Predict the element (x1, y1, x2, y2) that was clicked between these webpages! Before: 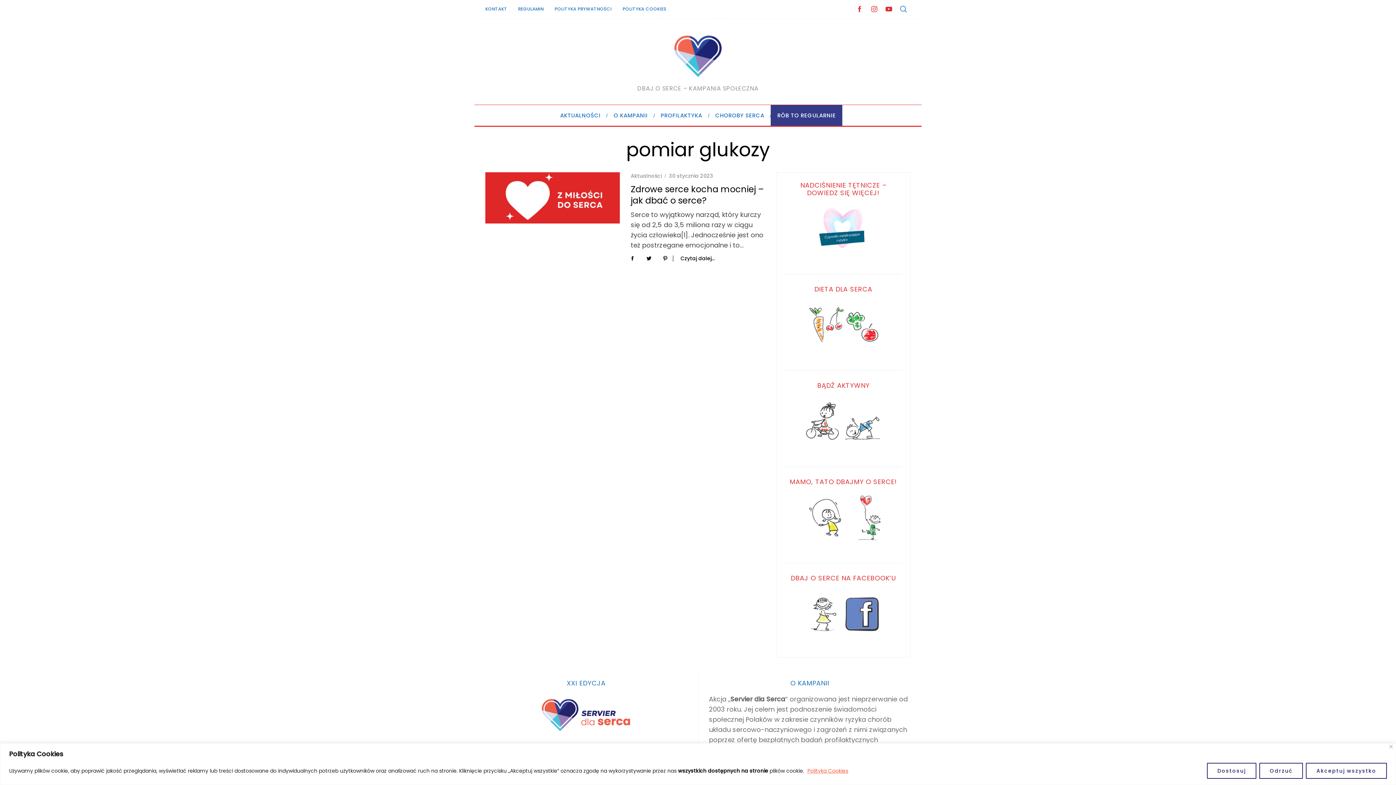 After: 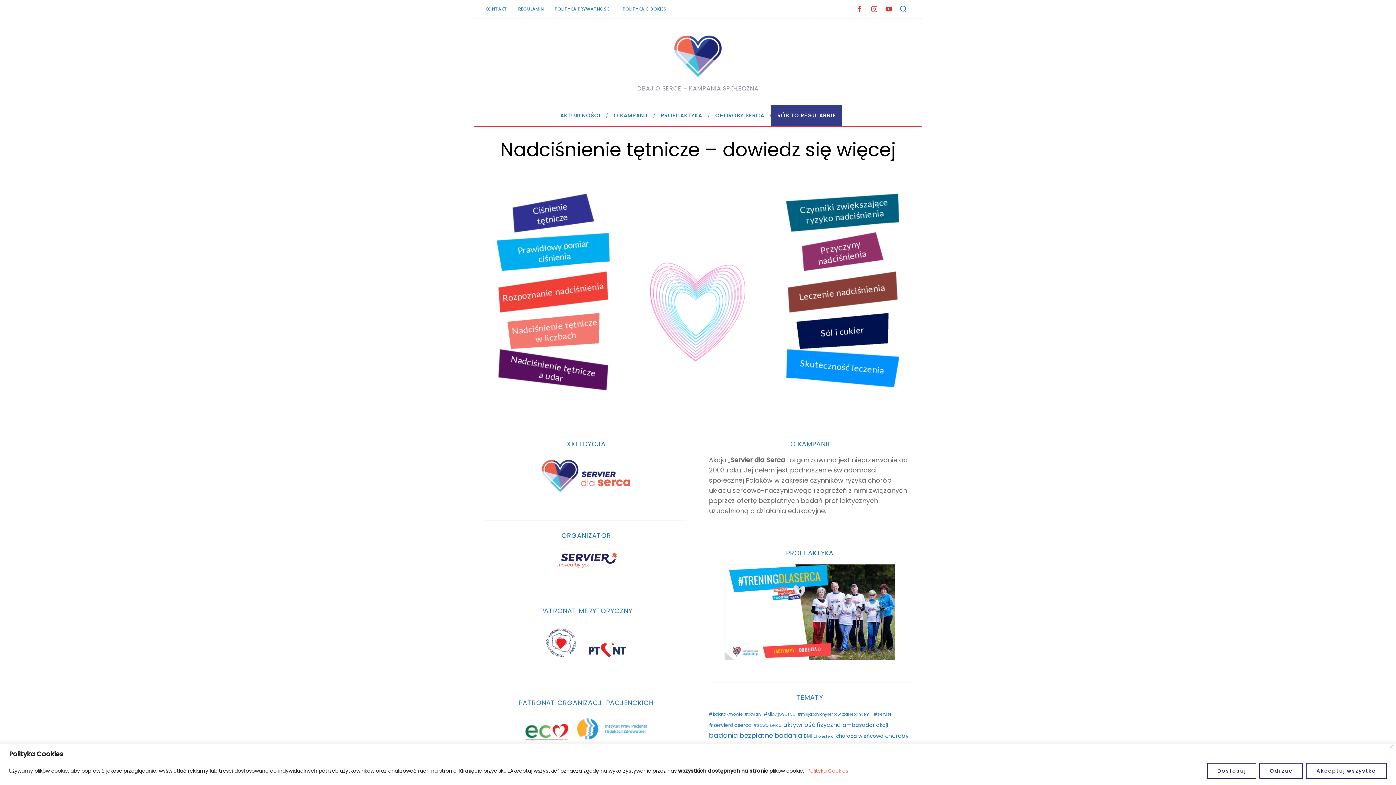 Action: bbox: (785, 204, 901, 252)